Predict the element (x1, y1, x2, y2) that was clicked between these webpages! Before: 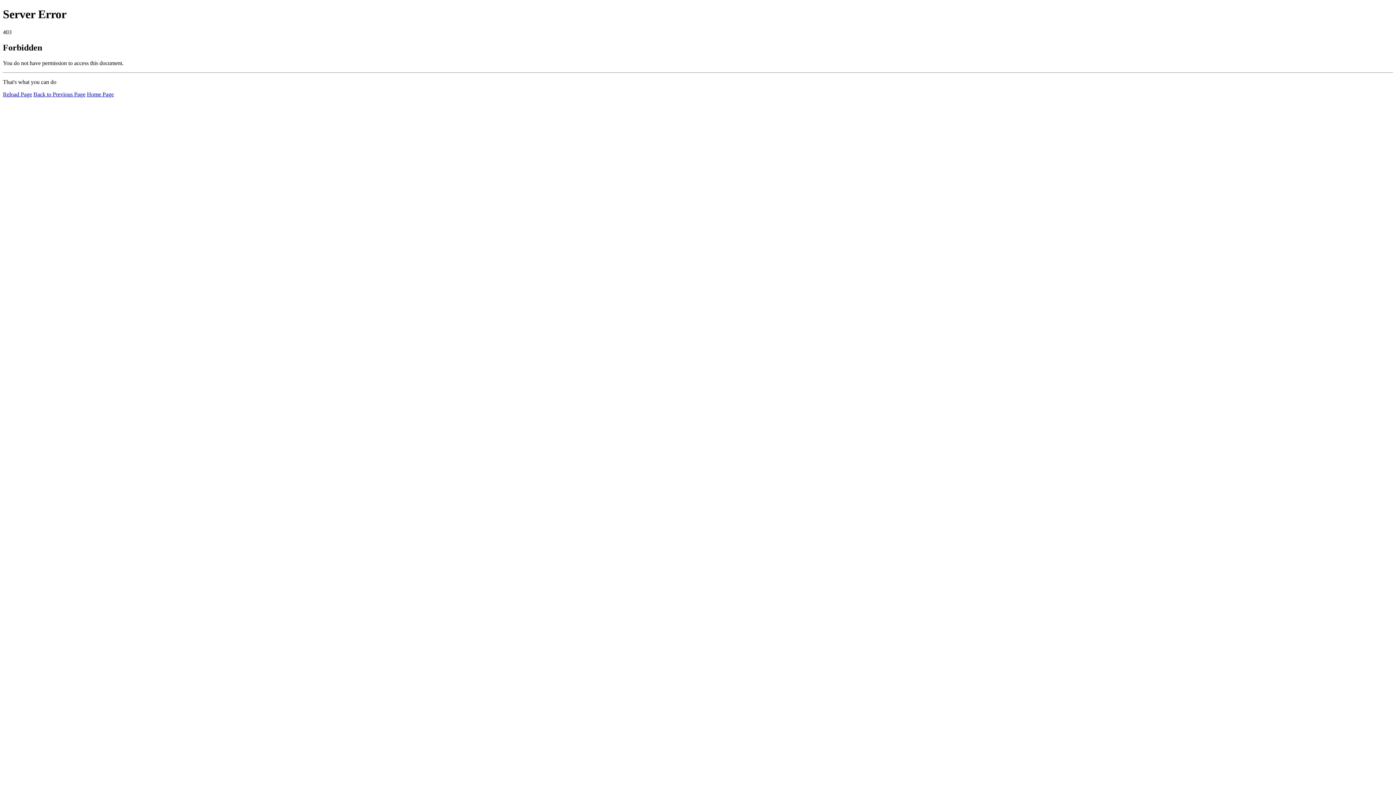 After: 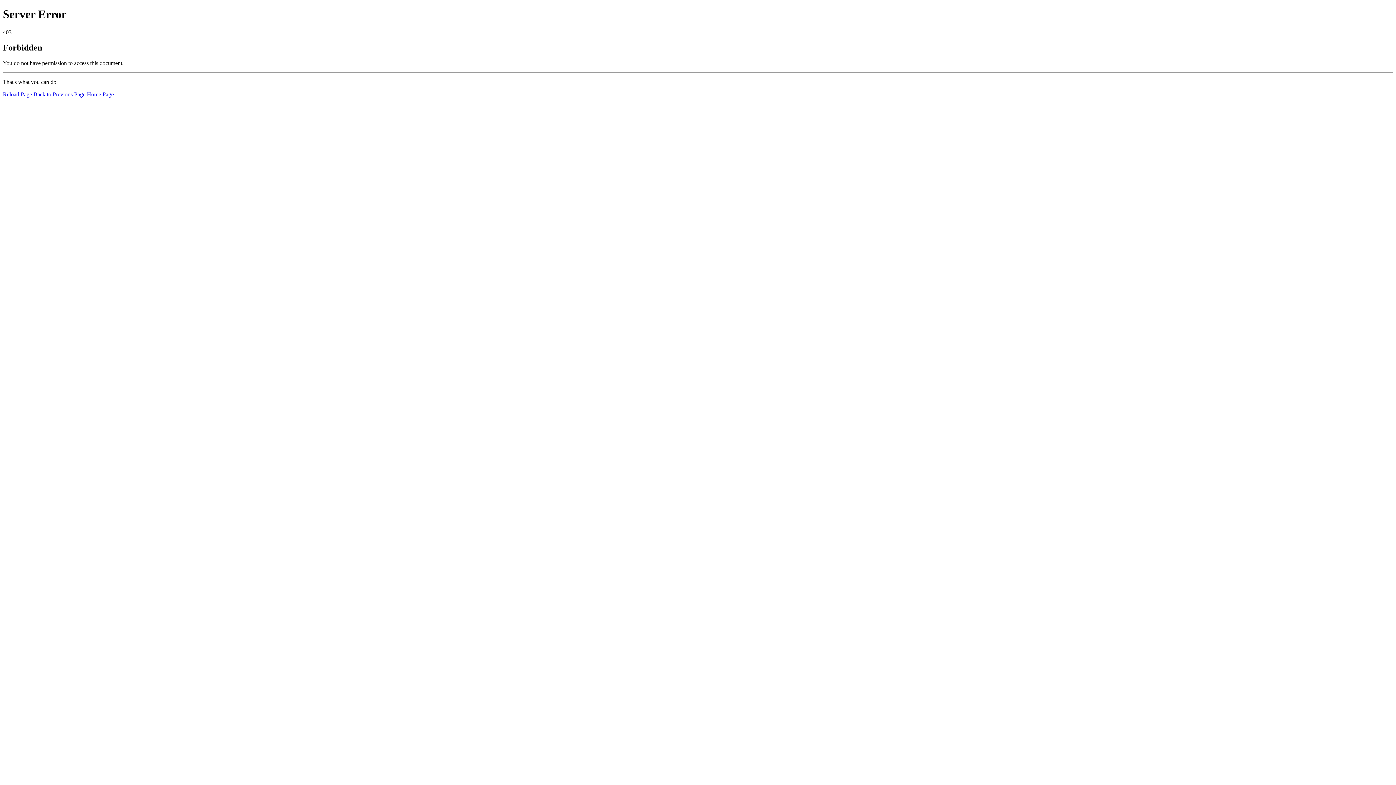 Action: label: Reload Page bbox: (2, 91, 32, 97)